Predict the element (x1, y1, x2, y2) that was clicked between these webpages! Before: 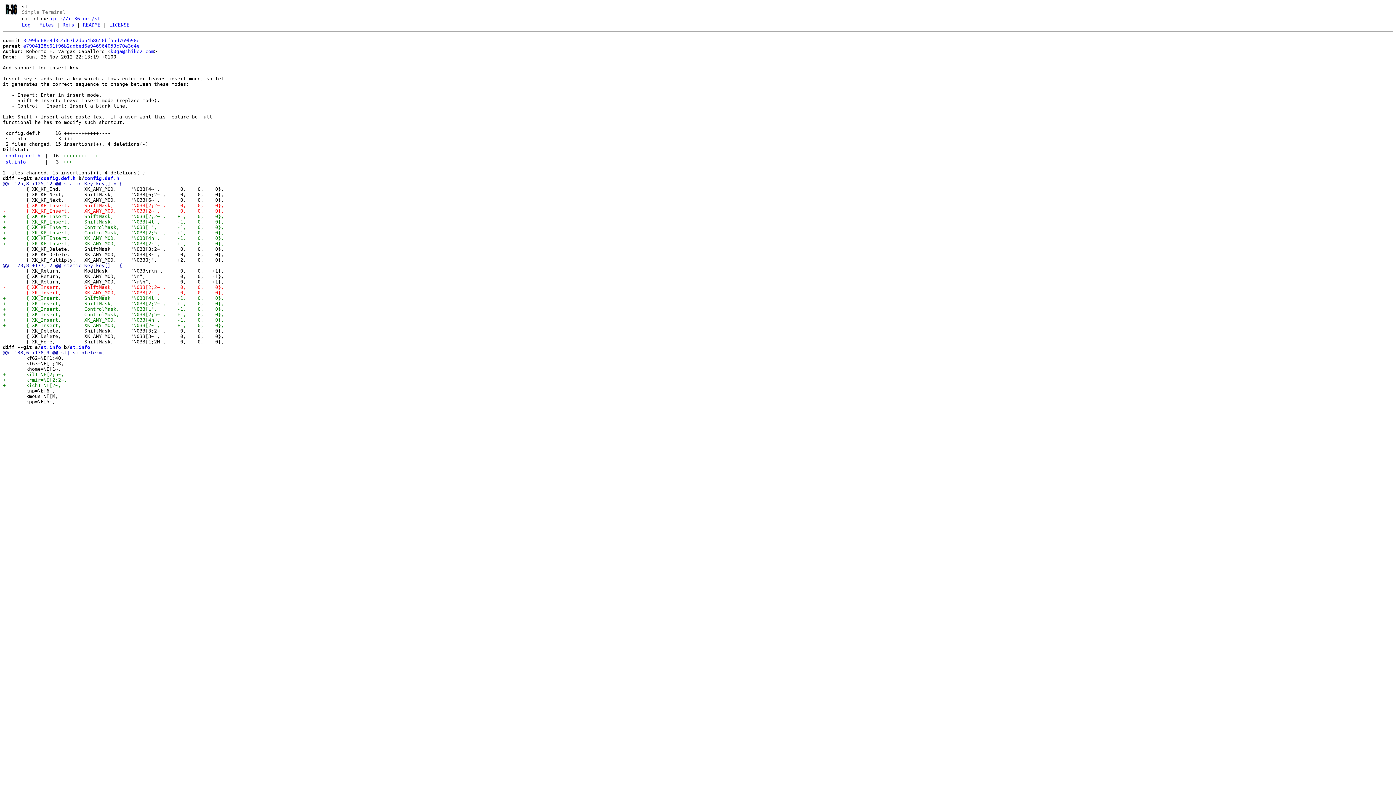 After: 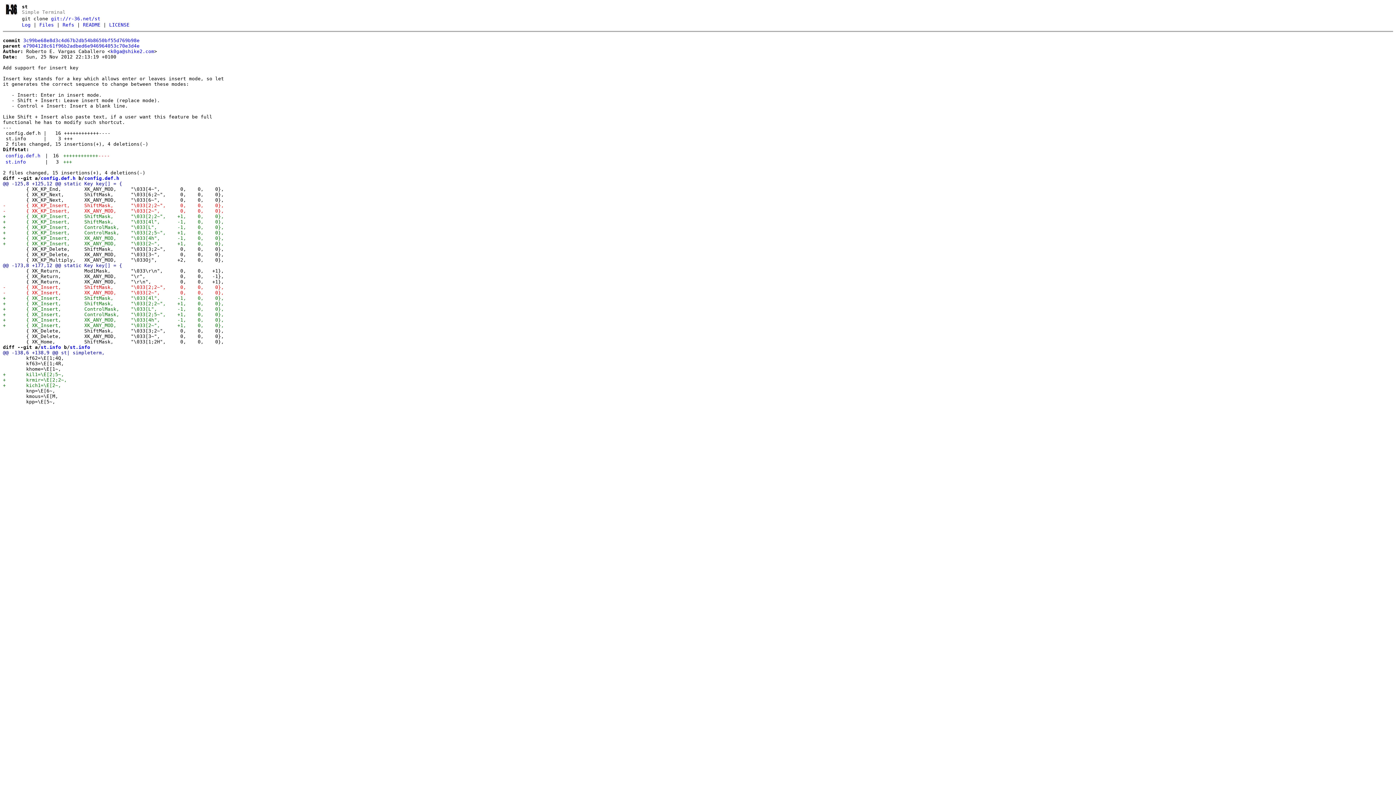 Action: bbox: (2, 295, 224, 300) label: +	{ XK_Insert,        ShiftMask,      "\033[4l",      -1,    0,    0},
